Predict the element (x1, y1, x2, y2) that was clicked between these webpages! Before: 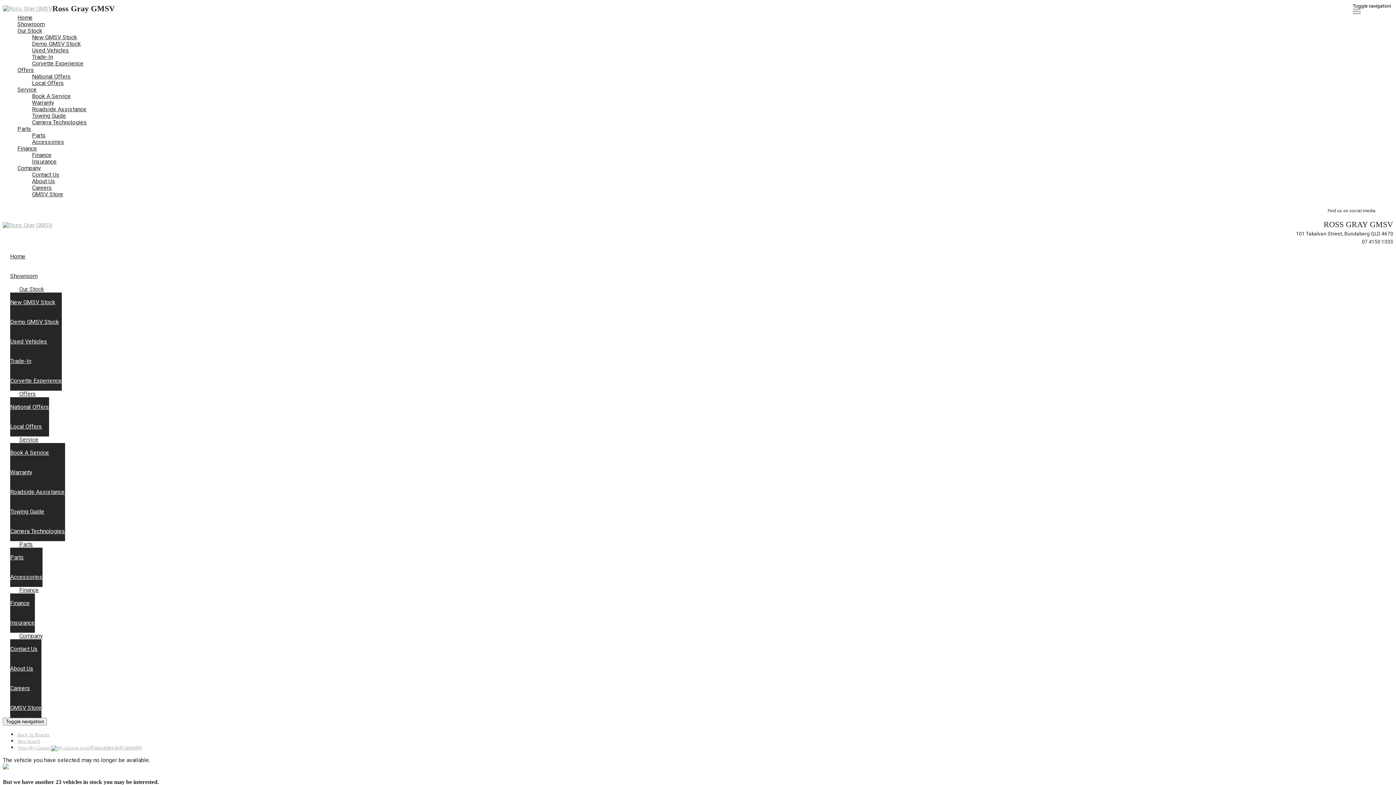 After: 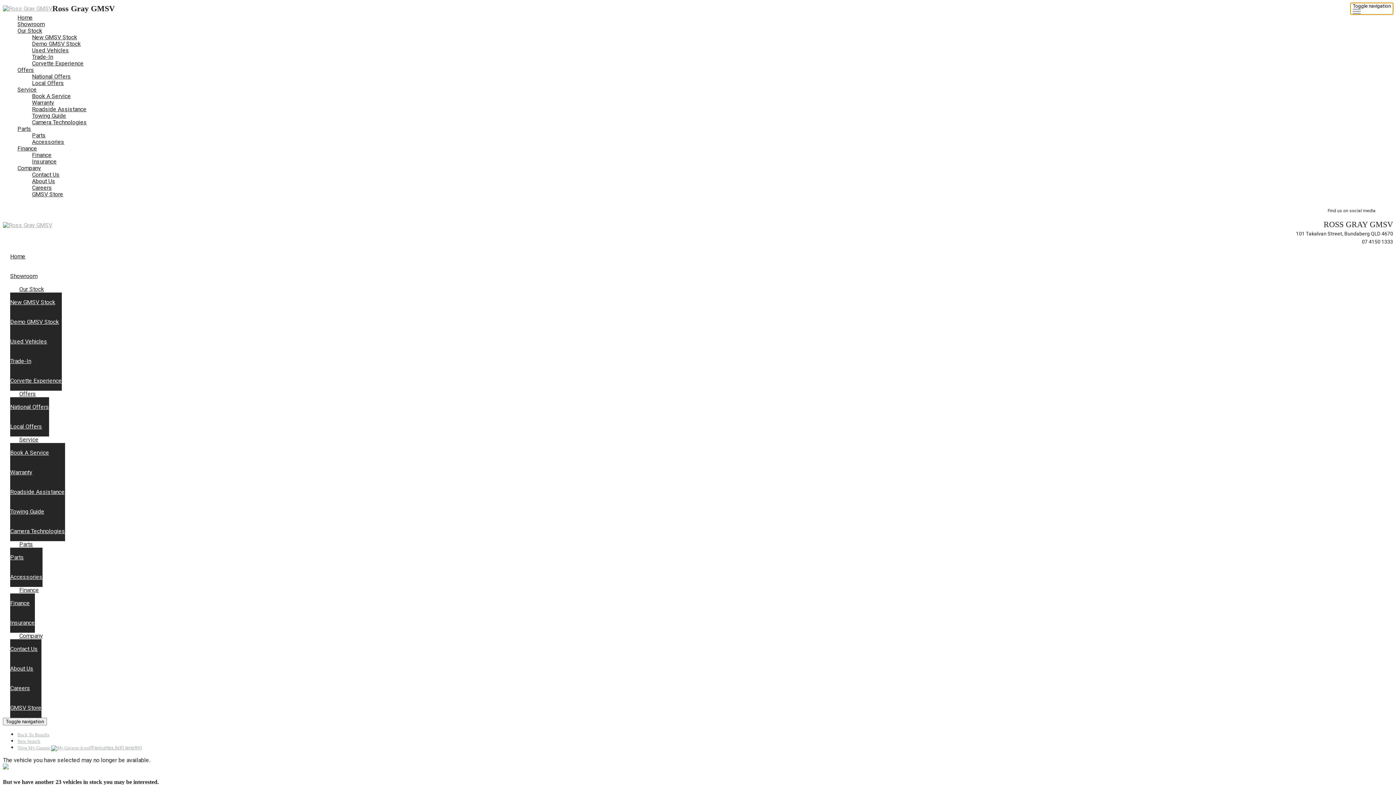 Action: label: Toggle navigation bbox: (1350, 2, 1393, 14)